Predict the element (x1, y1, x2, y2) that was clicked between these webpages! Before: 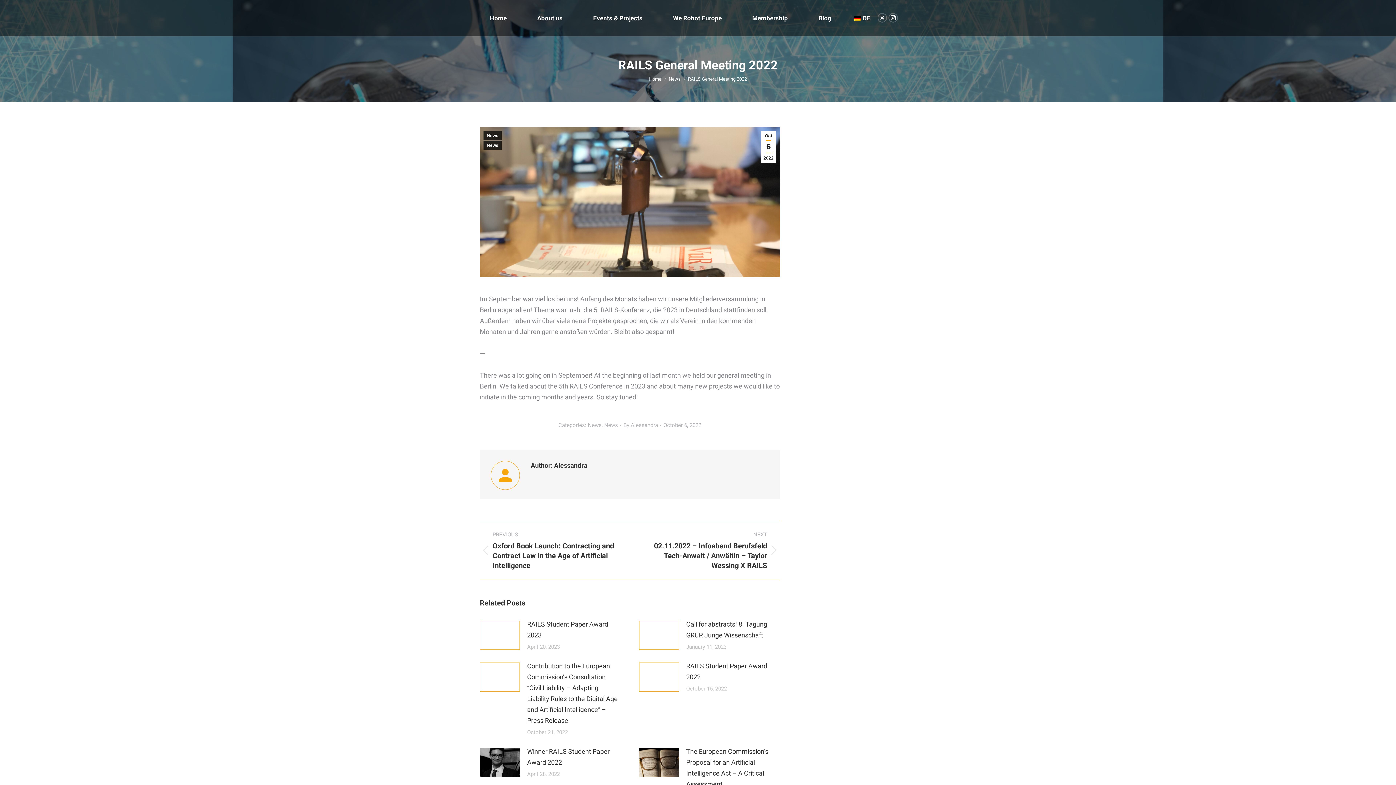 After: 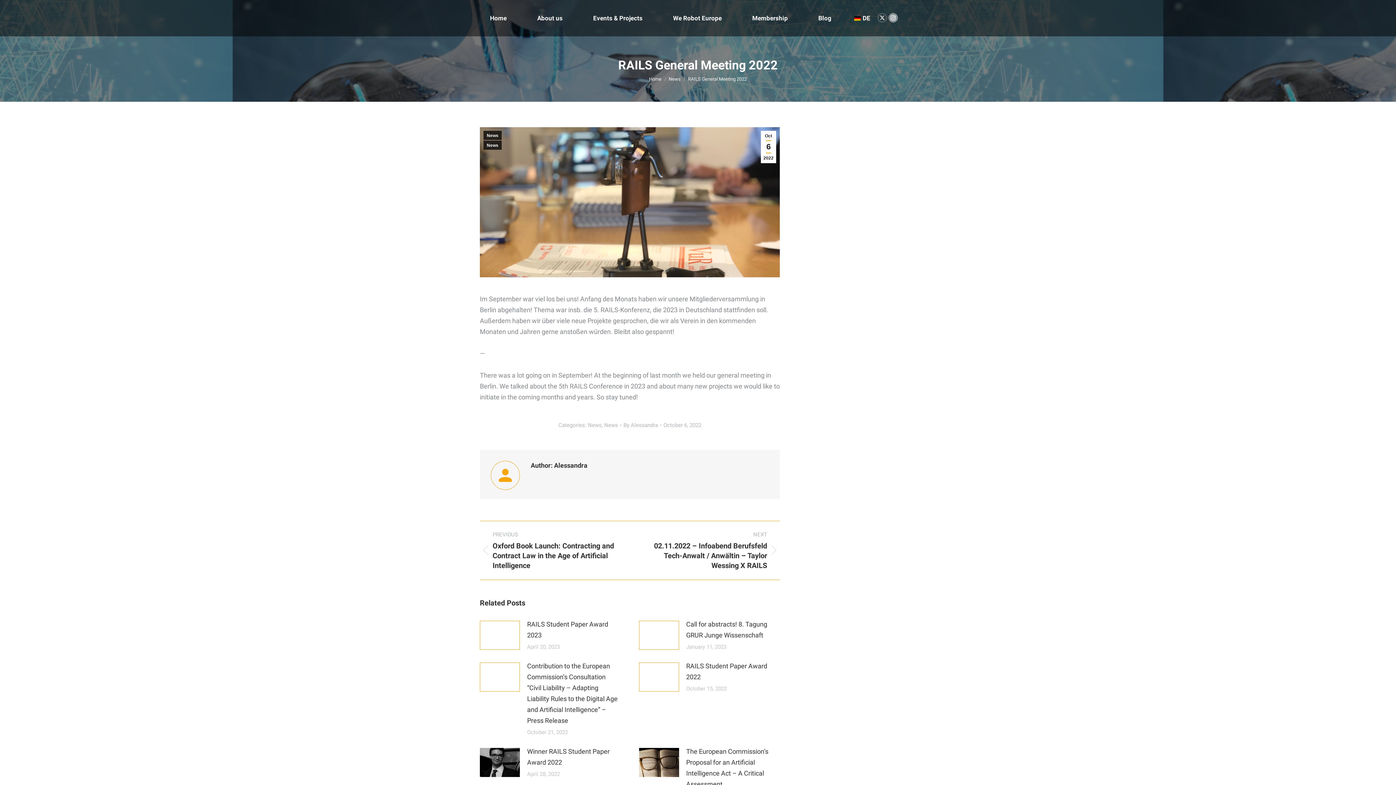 Action: bbox: (888, 13, 898, 22) label: Instagram page opens in new window